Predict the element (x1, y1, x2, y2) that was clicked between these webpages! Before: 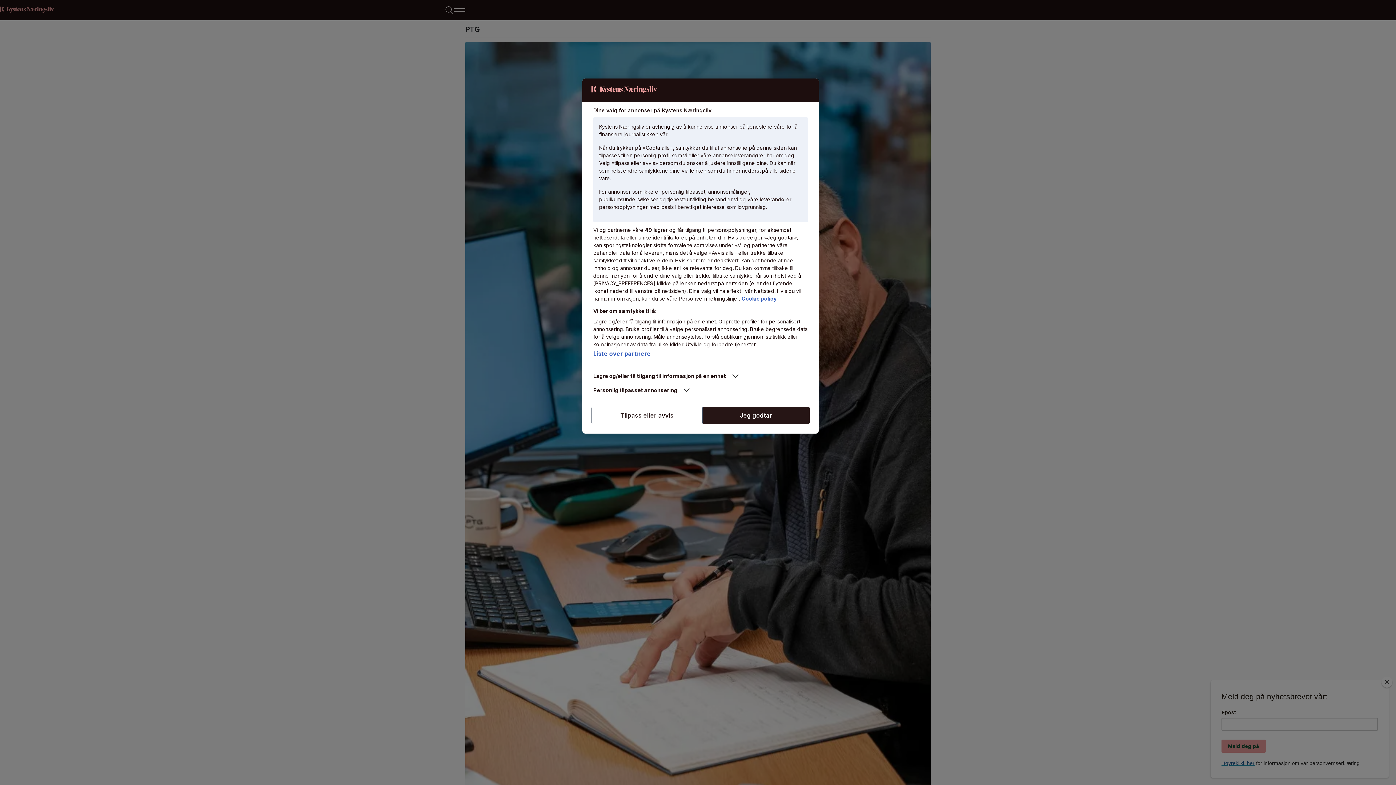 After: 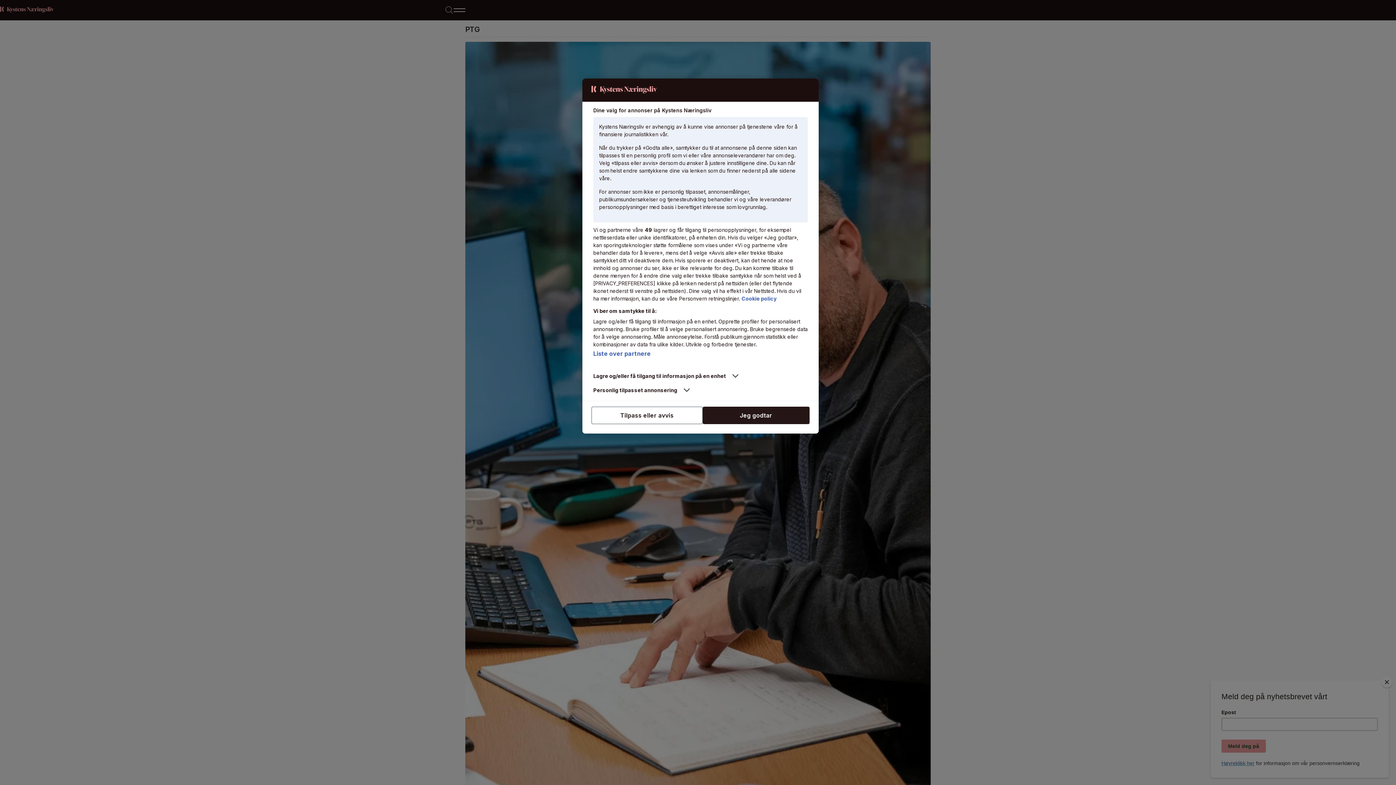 Action: label: Mer informasjon om personvernet ditt, åpnes i en ny fane bbox: (741, 295, 776, 301)